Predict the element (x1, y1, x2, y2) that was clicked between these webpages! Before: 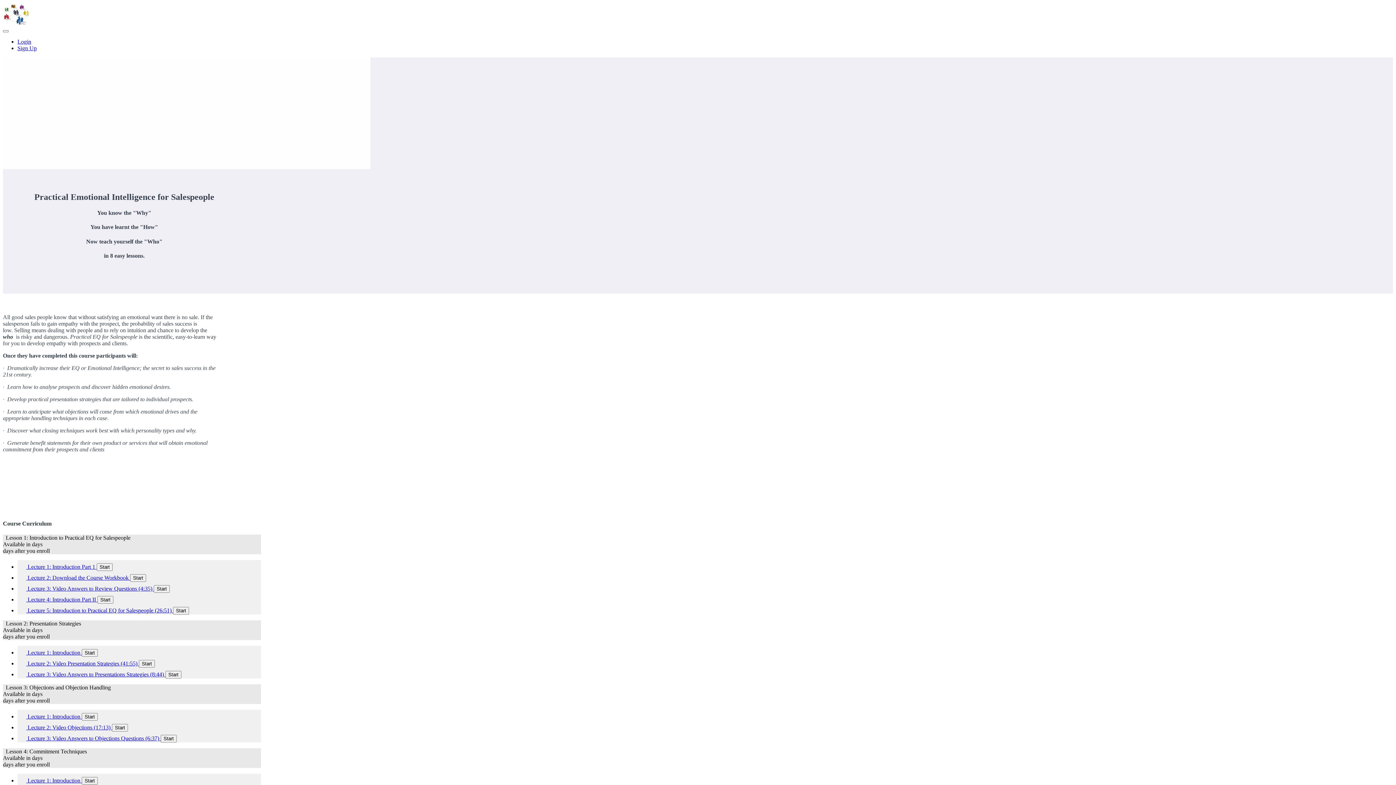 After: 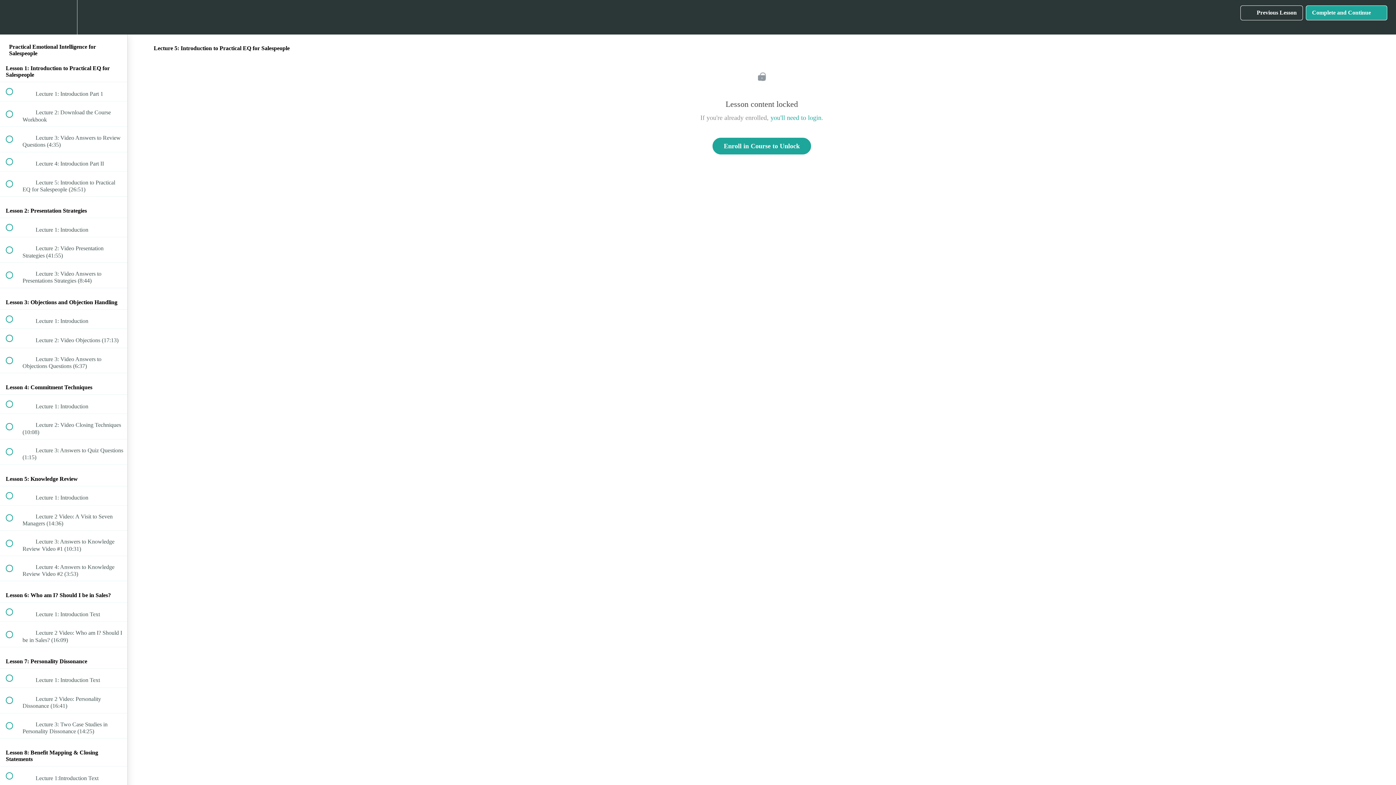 Action: bbox: (173, 607, 189, 614) label: Start